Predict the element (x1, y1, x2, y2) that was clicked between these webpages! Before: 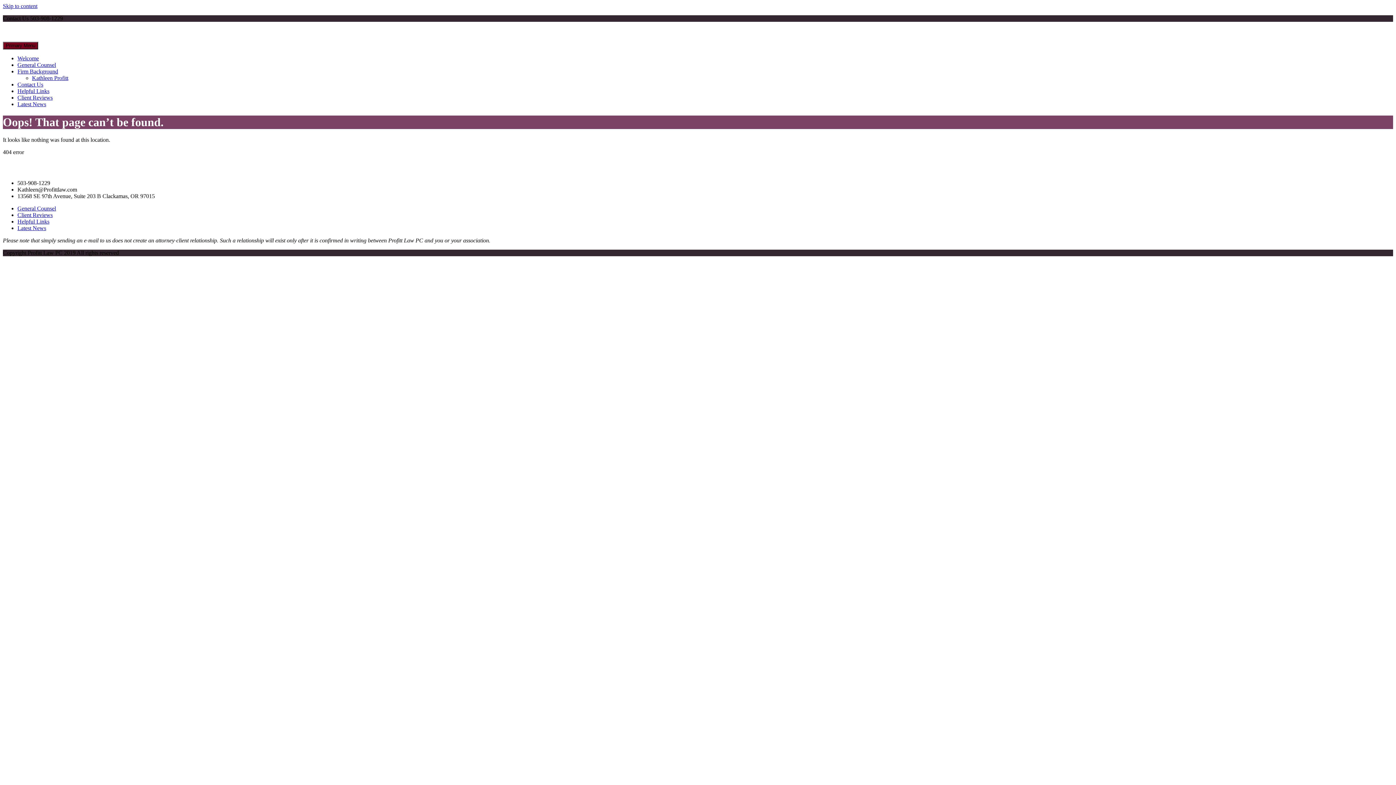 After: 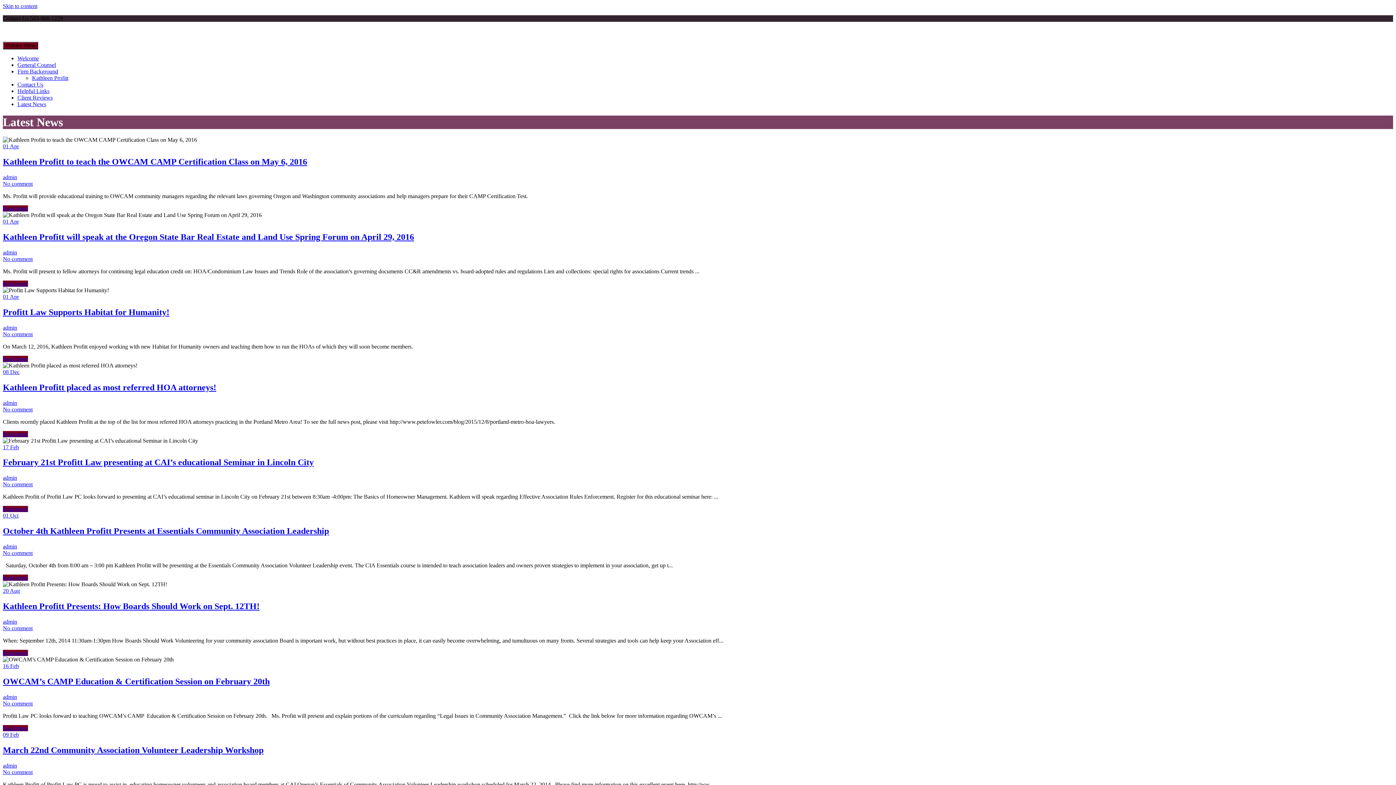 Action: bbox: (17, 101, 46, 107) label: Latest News